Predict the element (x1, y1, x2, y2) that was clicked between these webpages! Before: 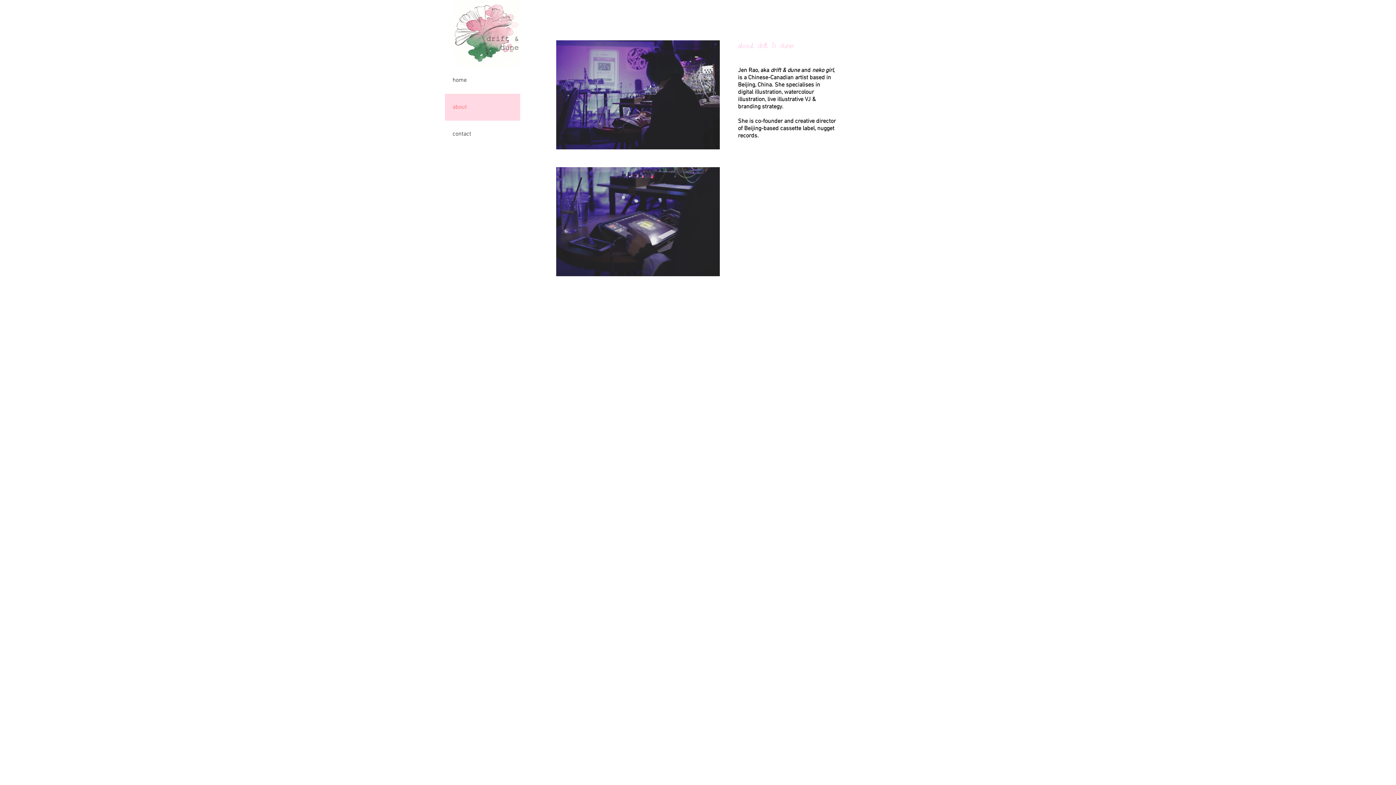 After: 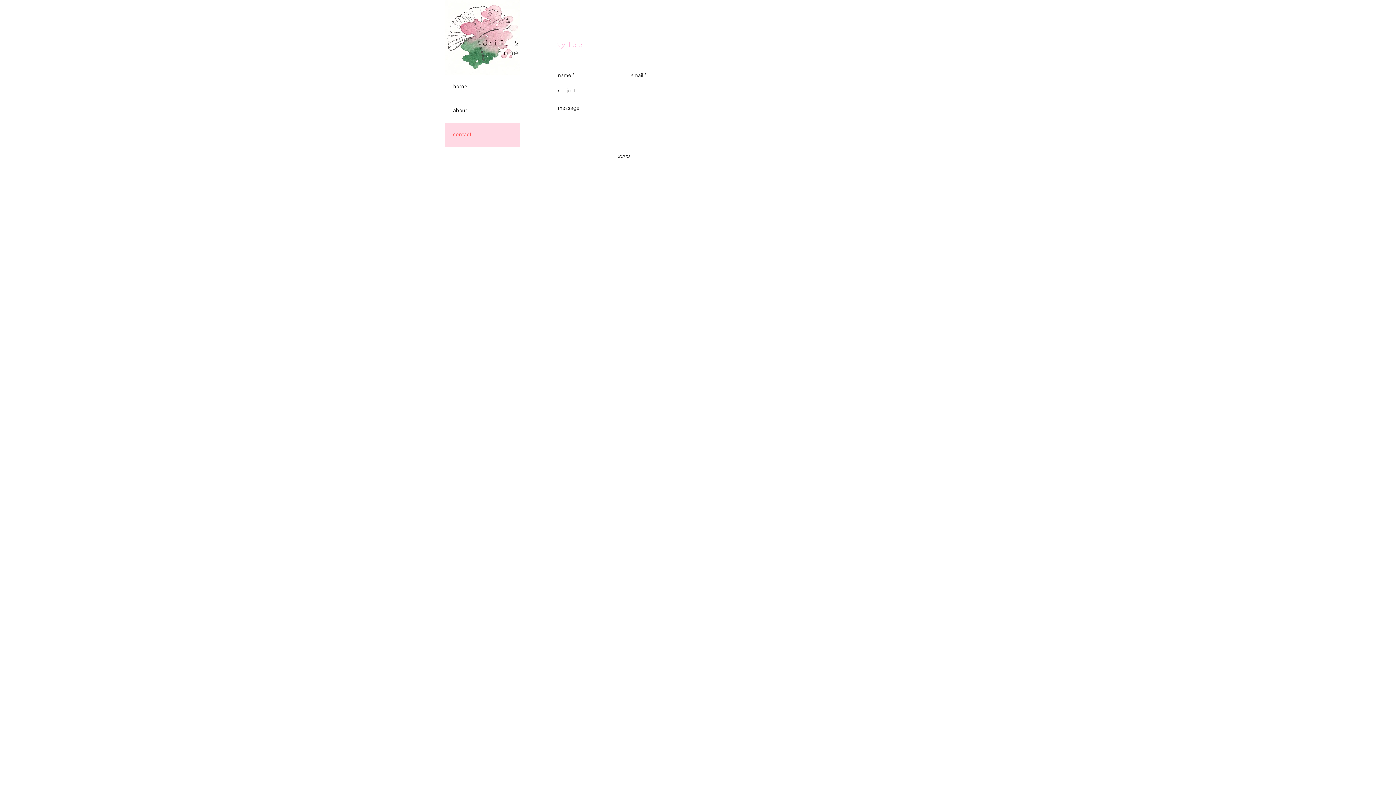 Action: label: contact bbox: (445, 120, 520, 147)